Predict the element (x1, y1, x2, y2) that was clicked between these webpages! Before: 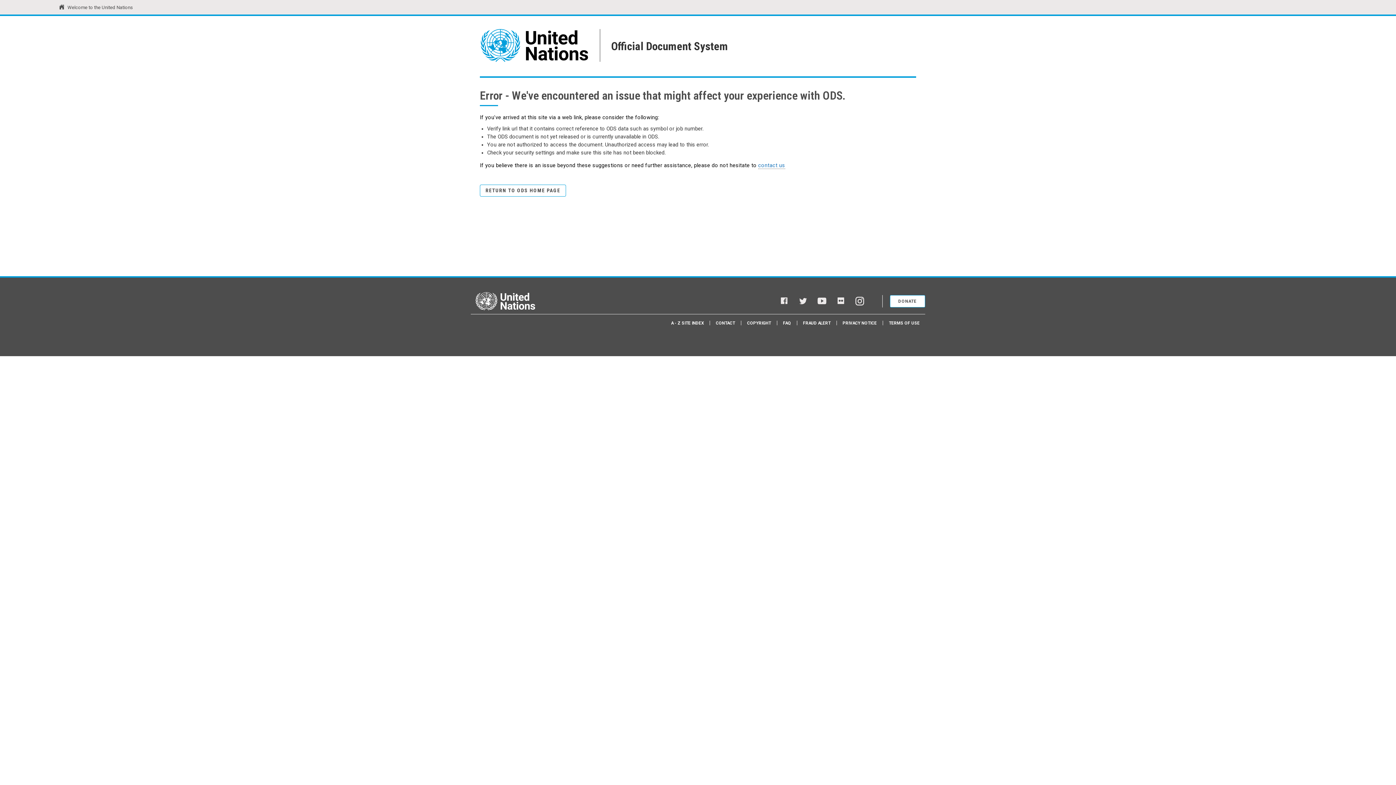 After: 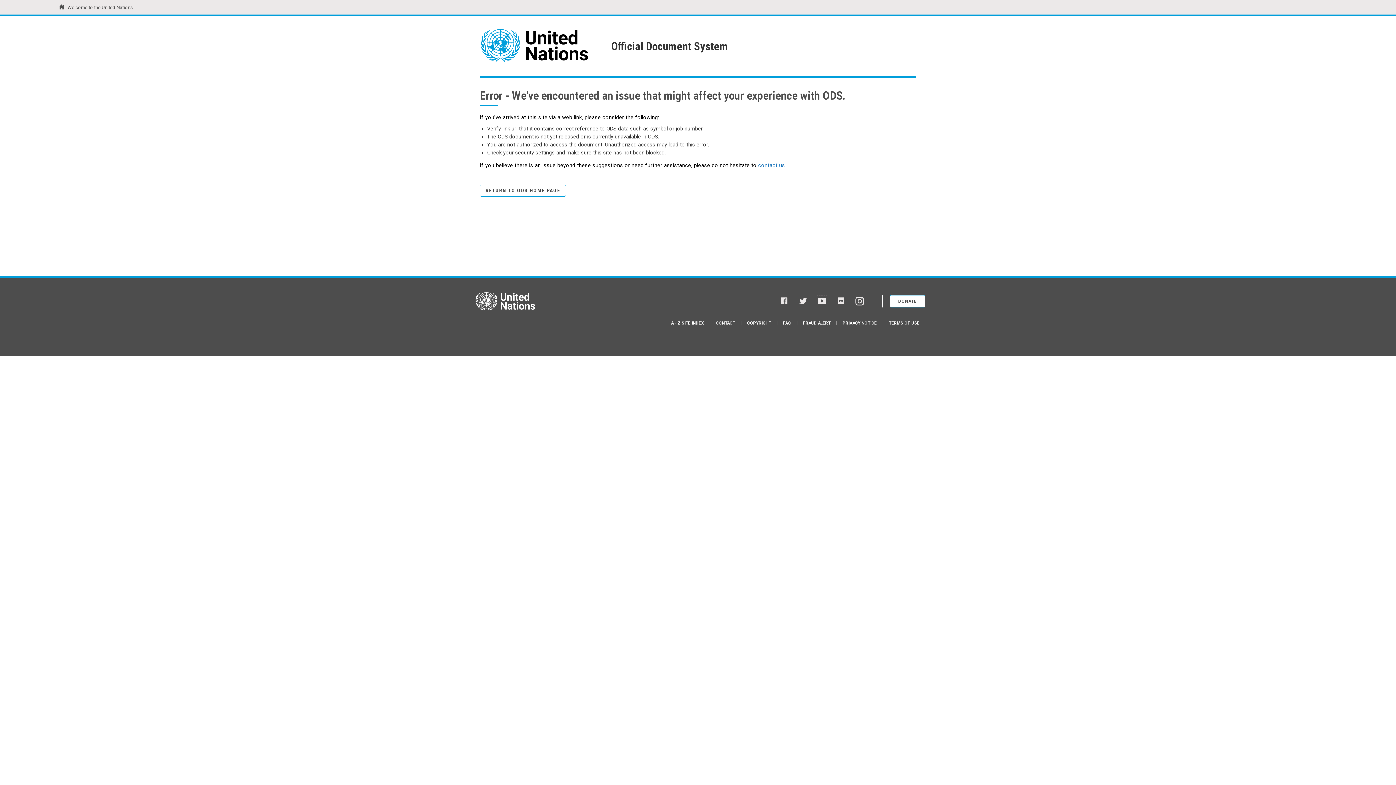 Action: label: YouTube bbox: (817, 296, 826, 306)